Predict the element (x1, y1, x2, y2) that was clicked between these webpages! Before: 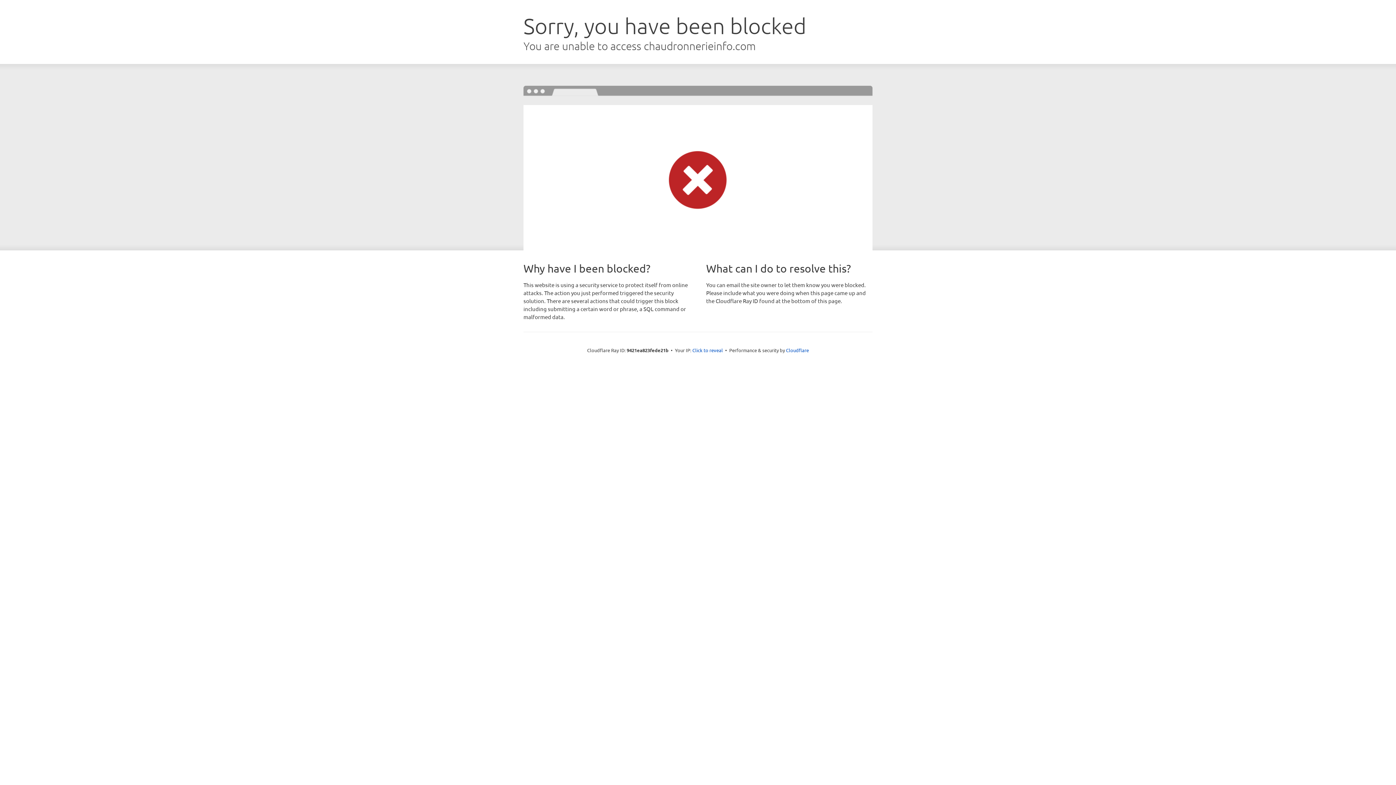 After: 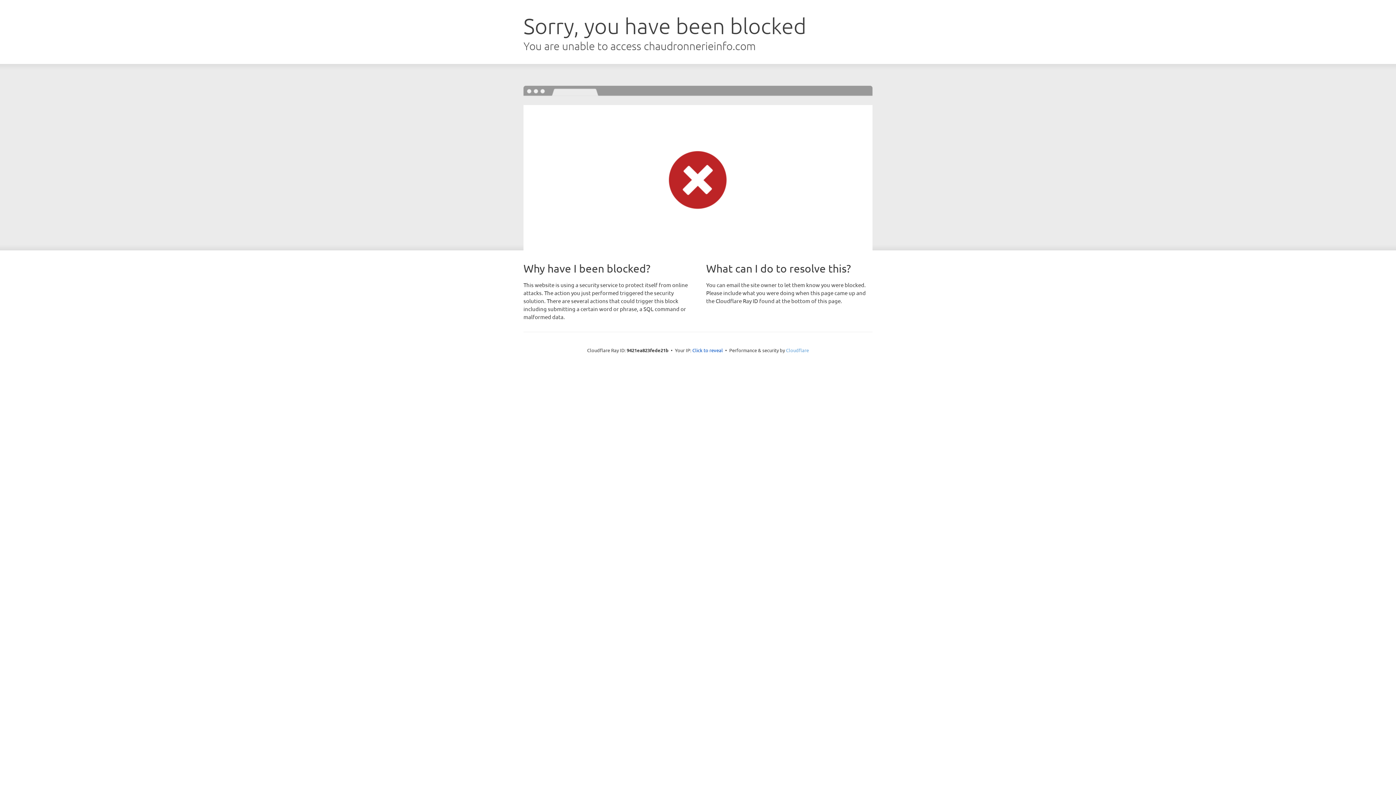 Action: bbox: (786, 347, 809, 353) label: Cloudflare